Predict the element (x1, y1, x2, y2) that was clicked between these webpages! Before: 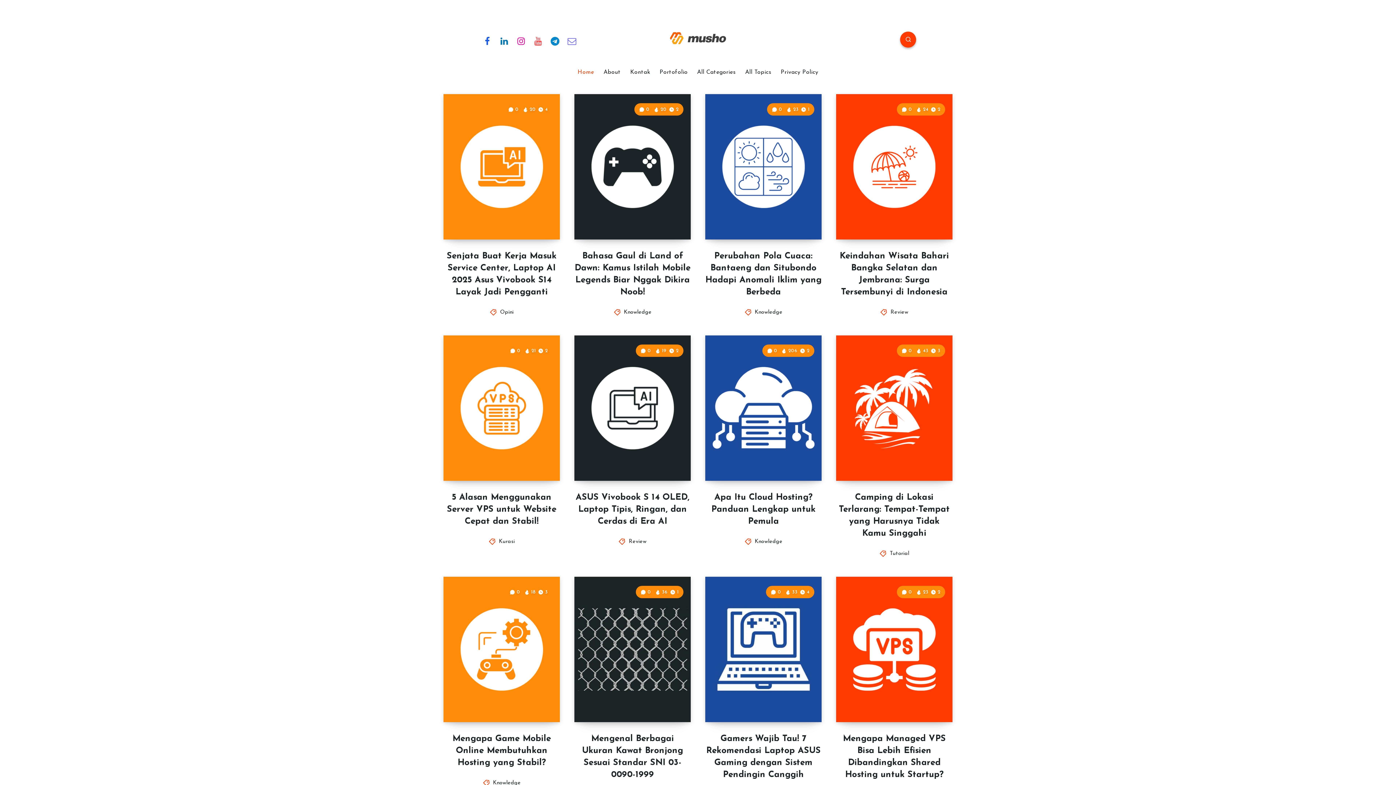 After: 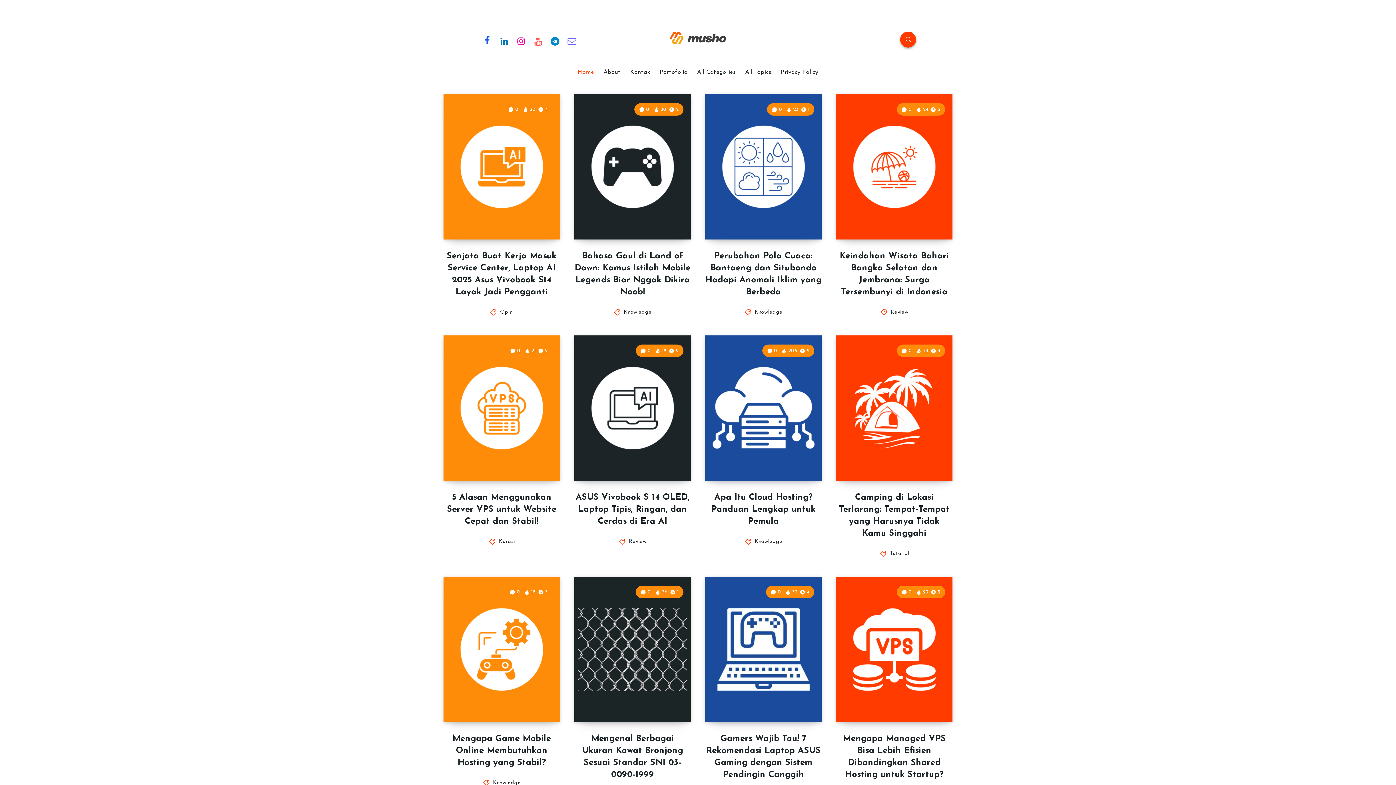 Action: bbox: (480, 32, 494, 48) label: Facebook